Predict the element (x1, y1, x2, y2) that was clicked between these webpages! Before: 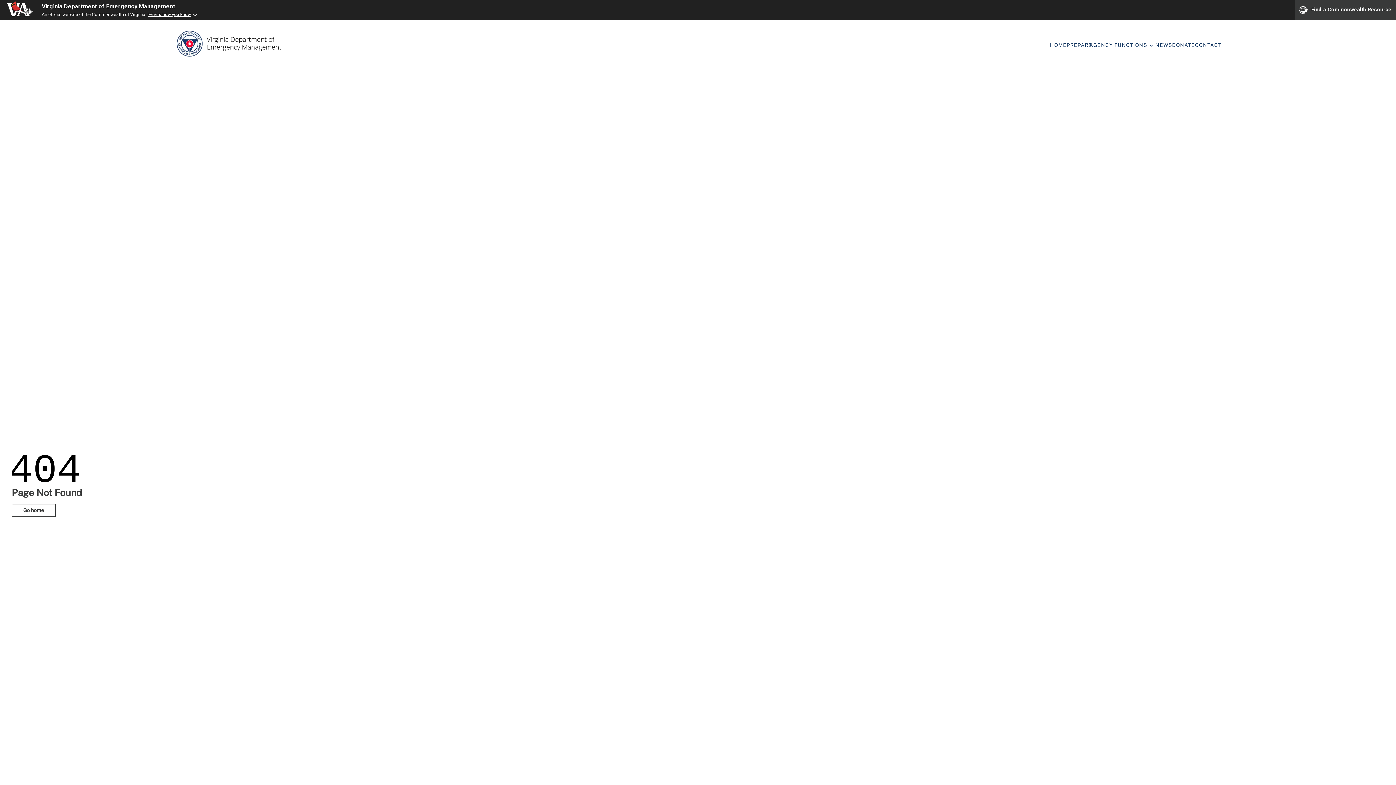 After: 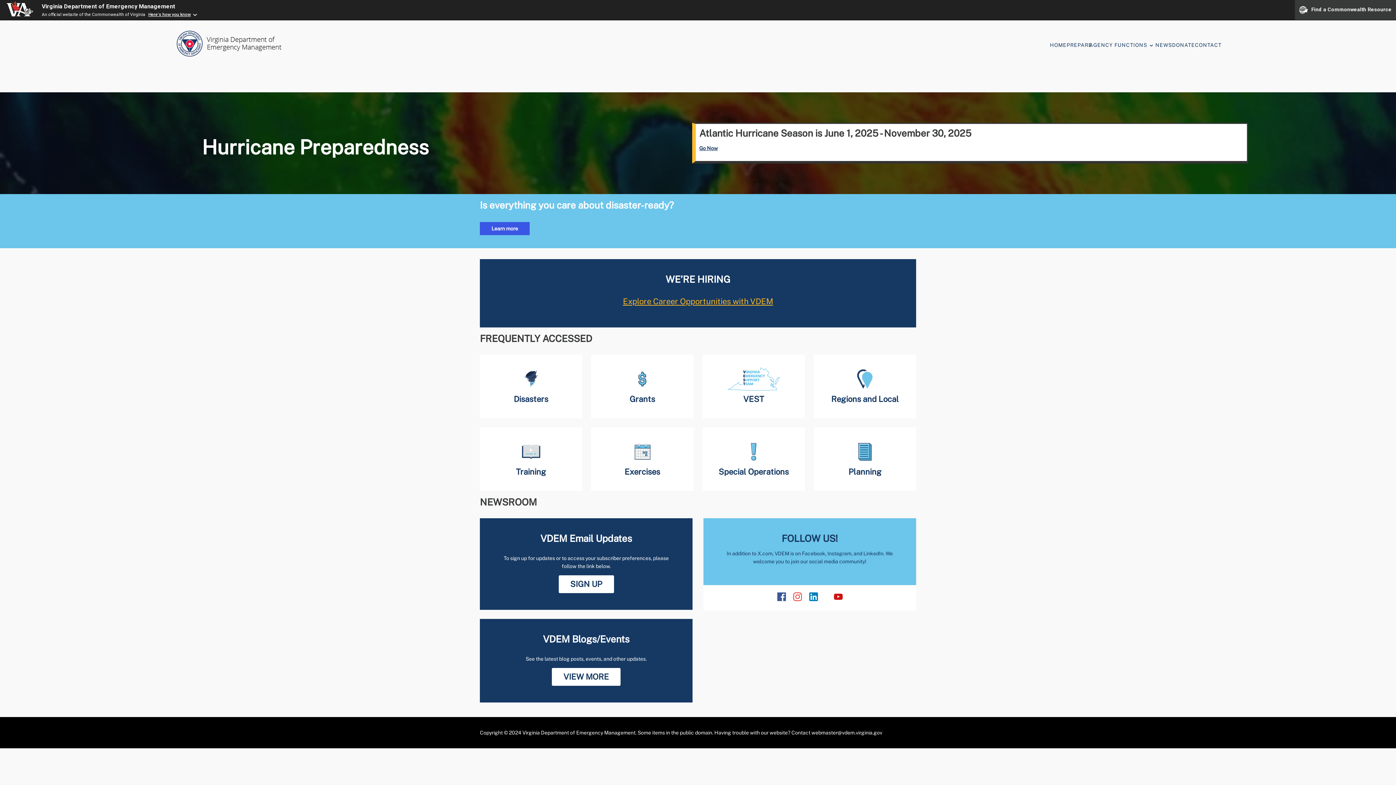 Action: label: Go home bbox: (11, 504, 55, 517)